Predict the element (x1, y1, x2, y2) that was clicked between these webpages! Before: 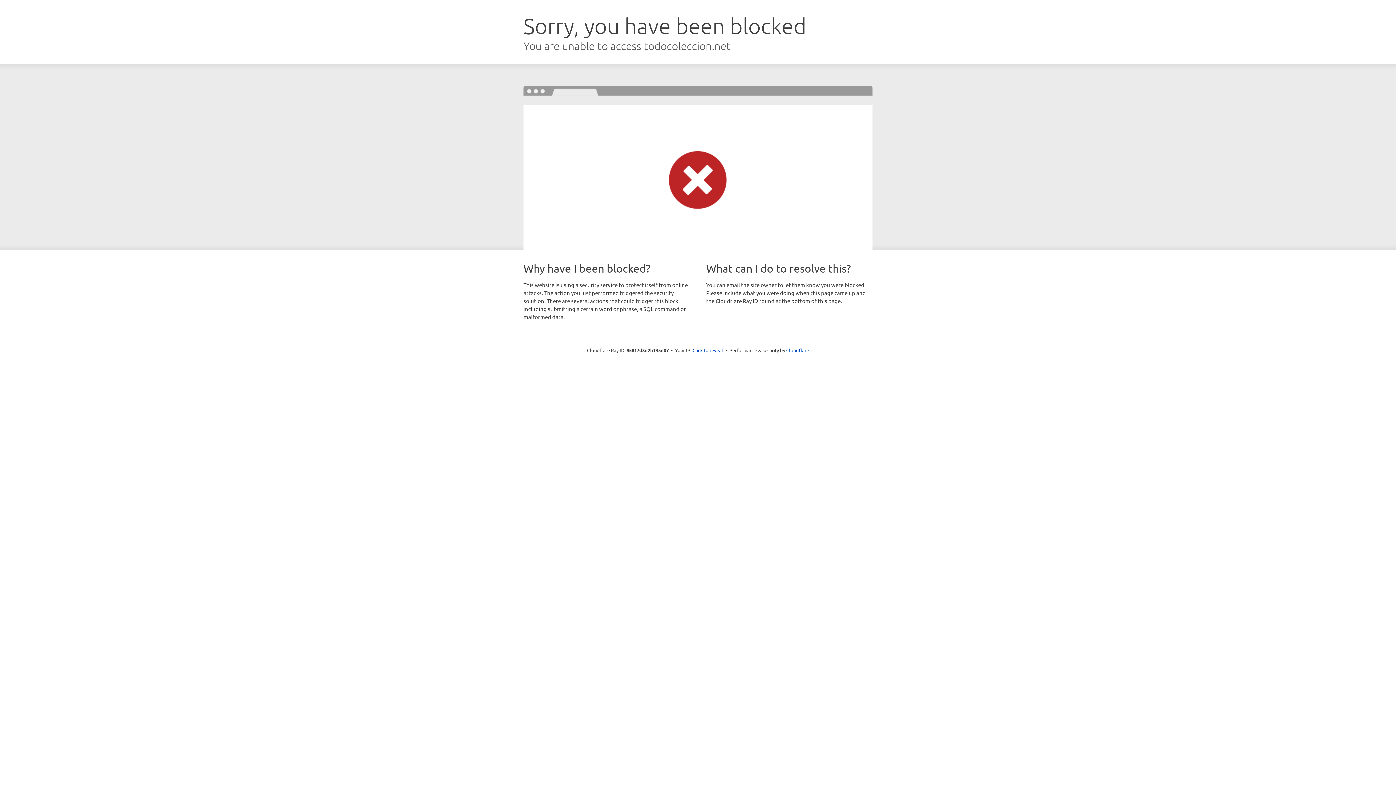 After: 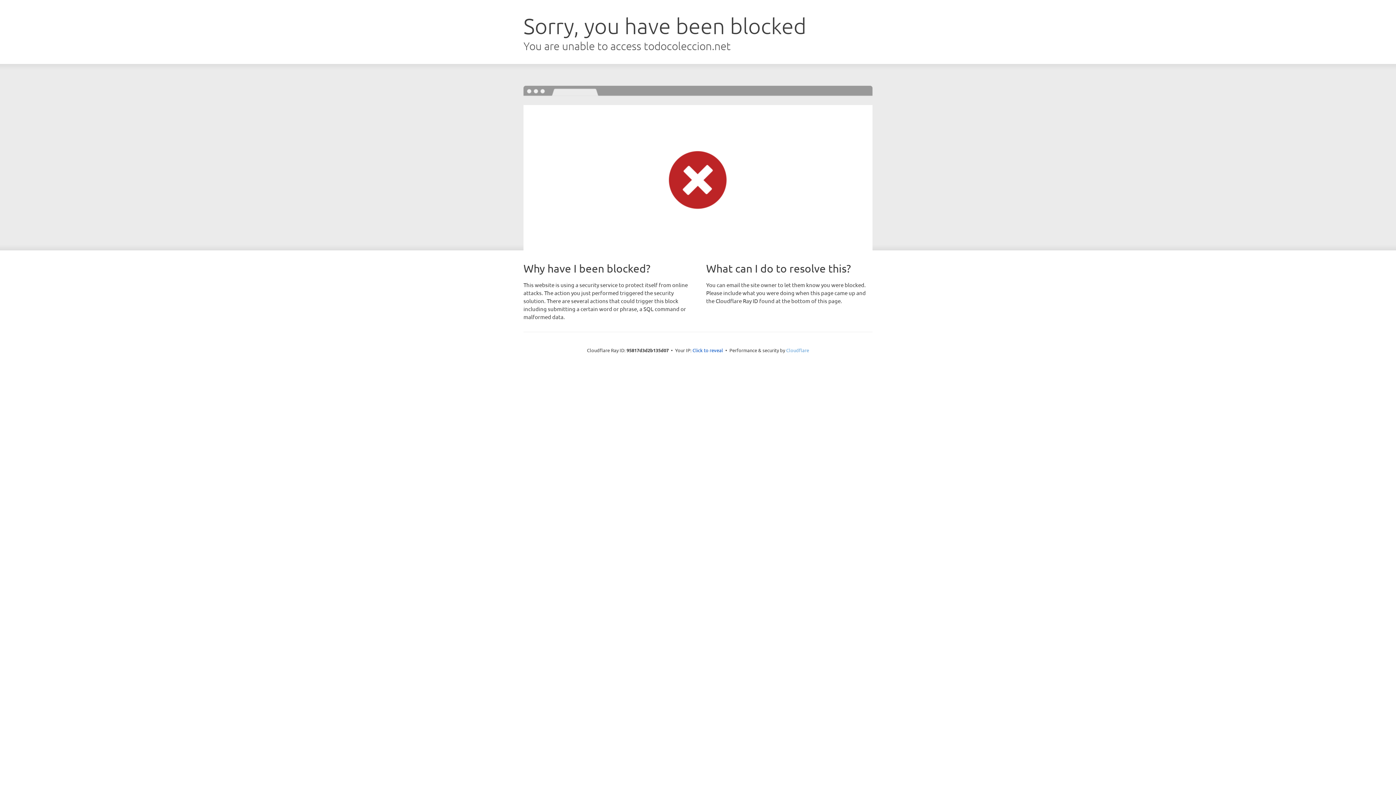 Action: bbox: (786, 347, 809, 353) label: Cloudflare